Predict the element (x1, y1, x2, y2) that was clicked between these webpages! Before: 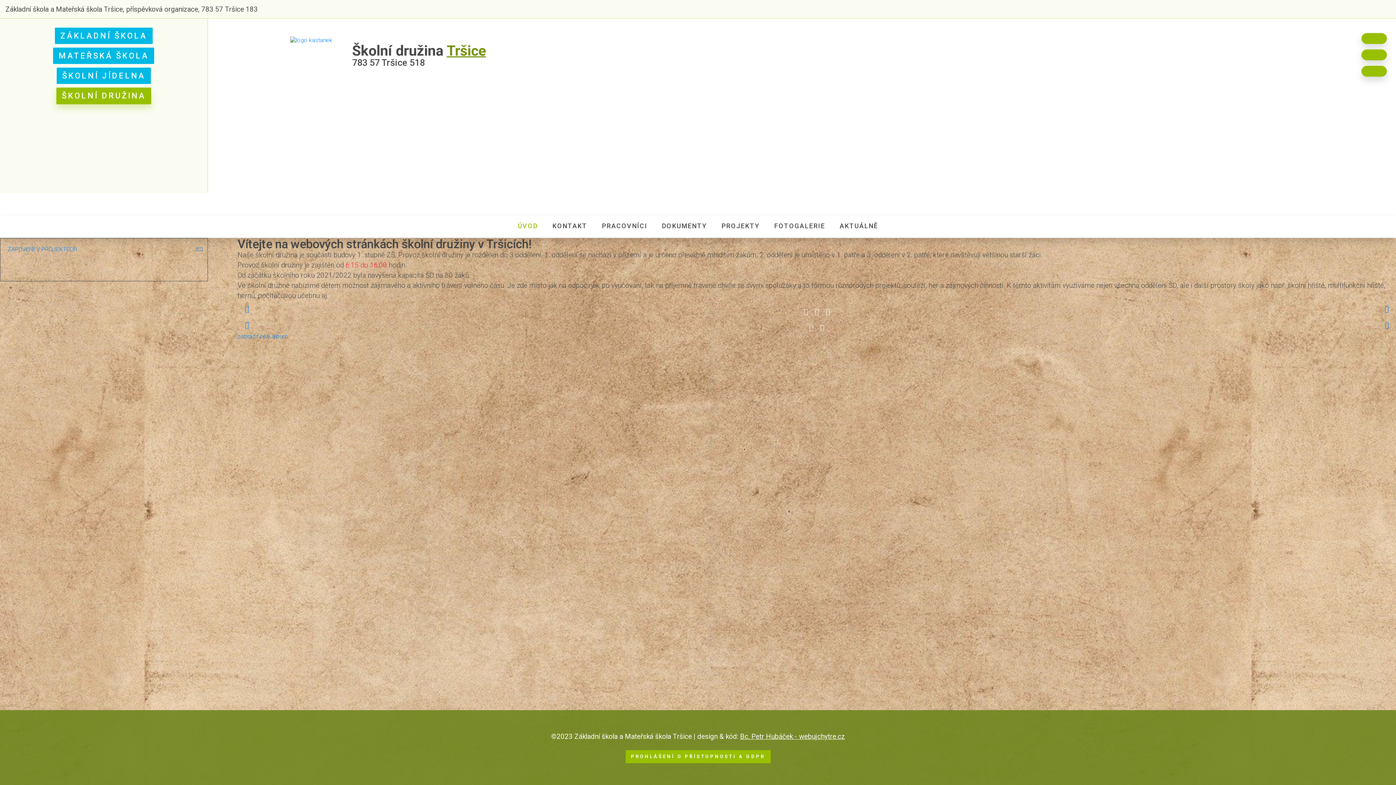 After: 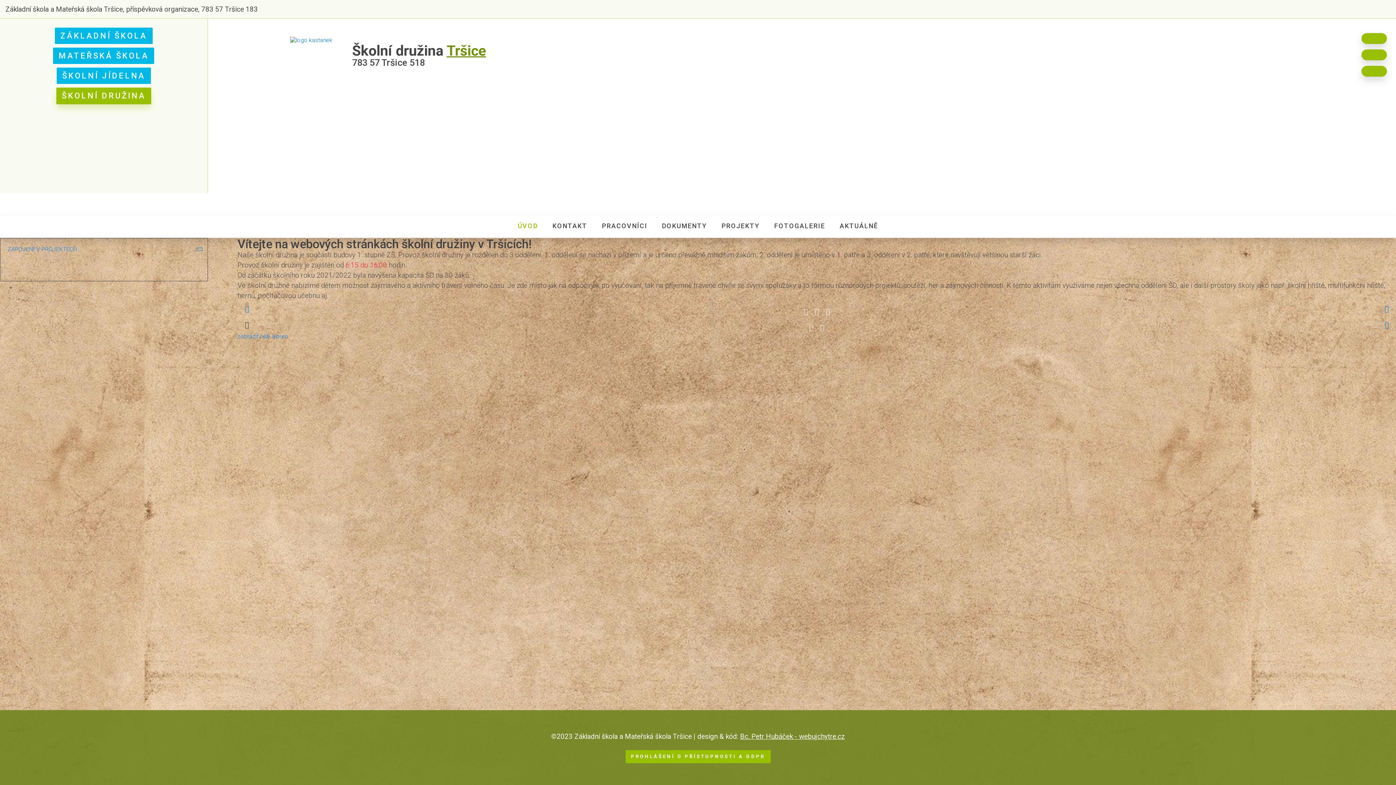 Action: bbox: (244, 321, 248, 328)